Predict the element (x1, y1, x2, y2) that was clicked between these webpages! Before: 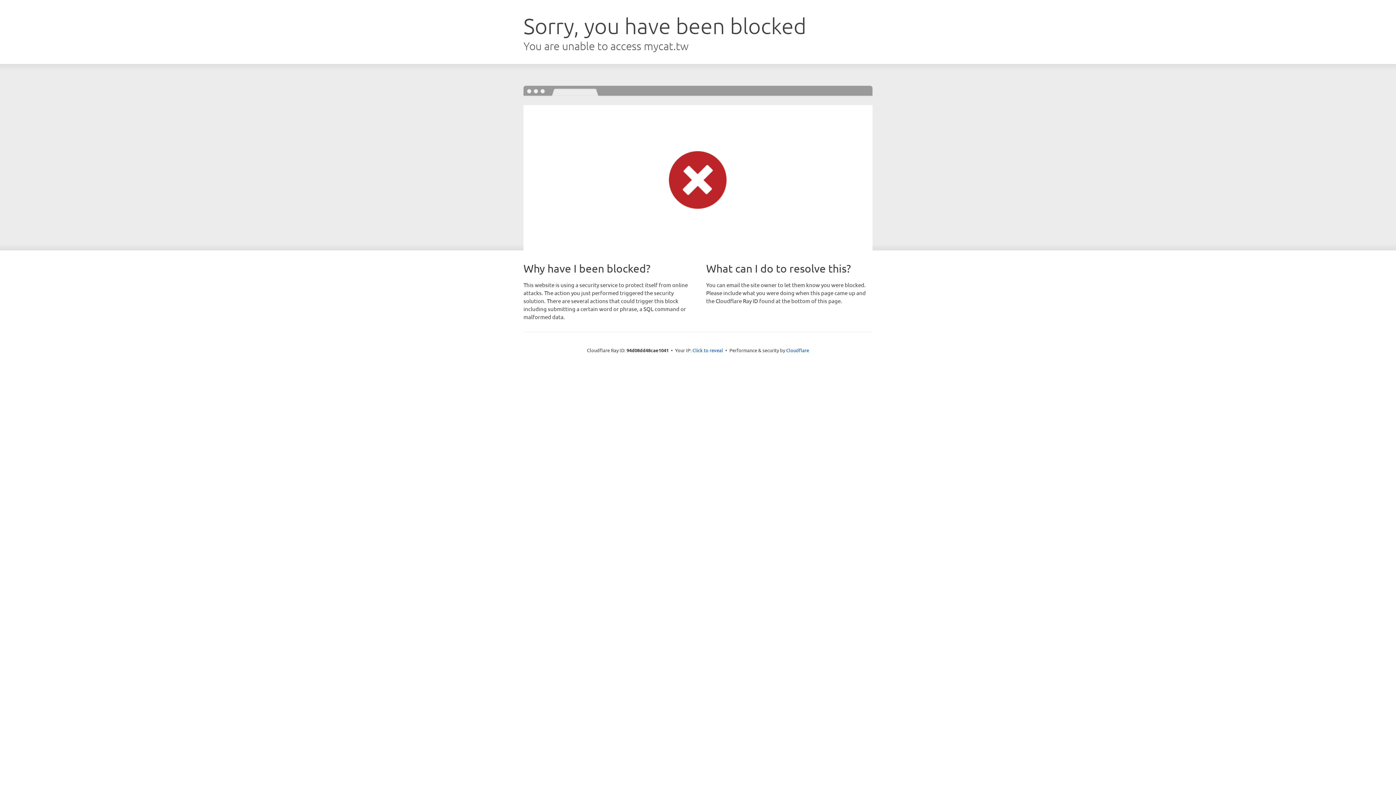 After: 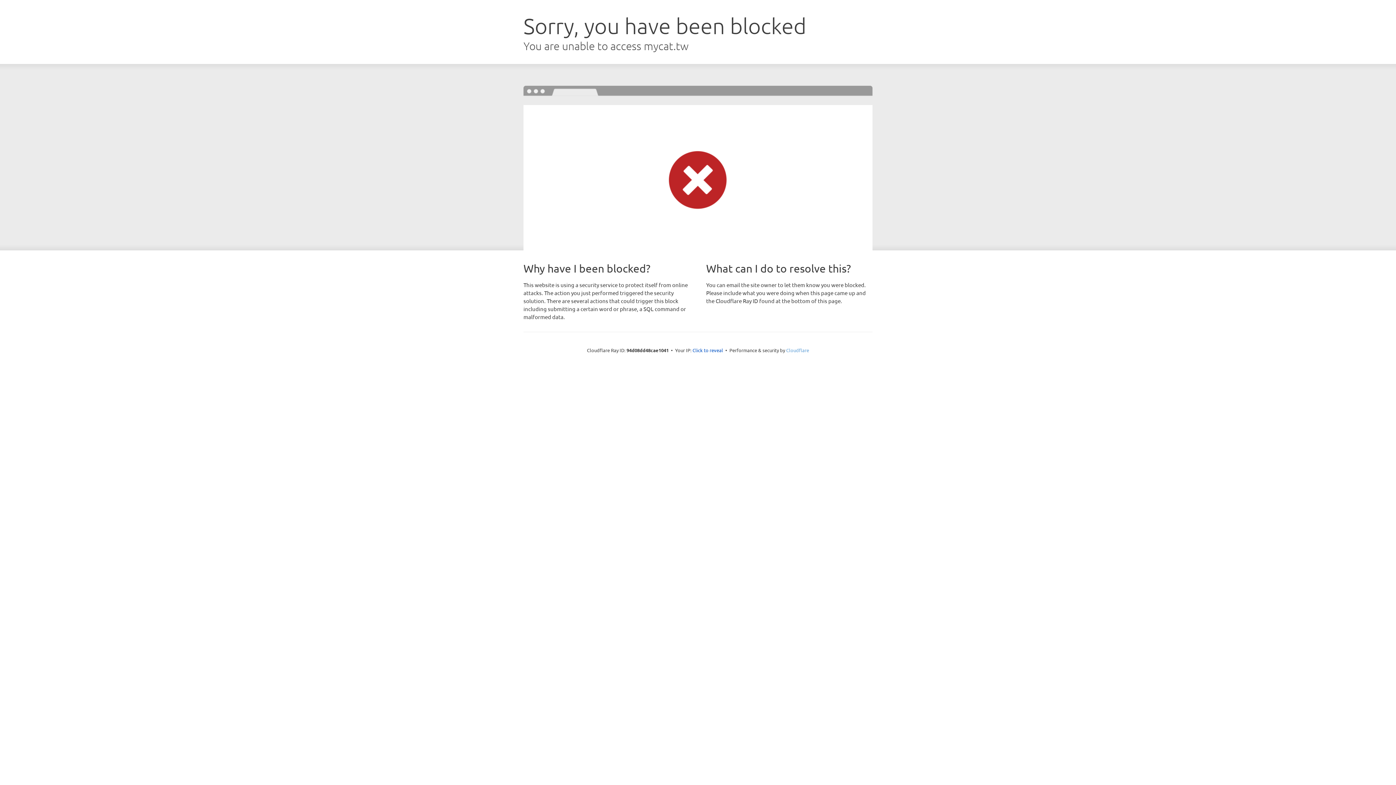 Action: bbox: (786, 347, 809, 353) label: Cloudflare